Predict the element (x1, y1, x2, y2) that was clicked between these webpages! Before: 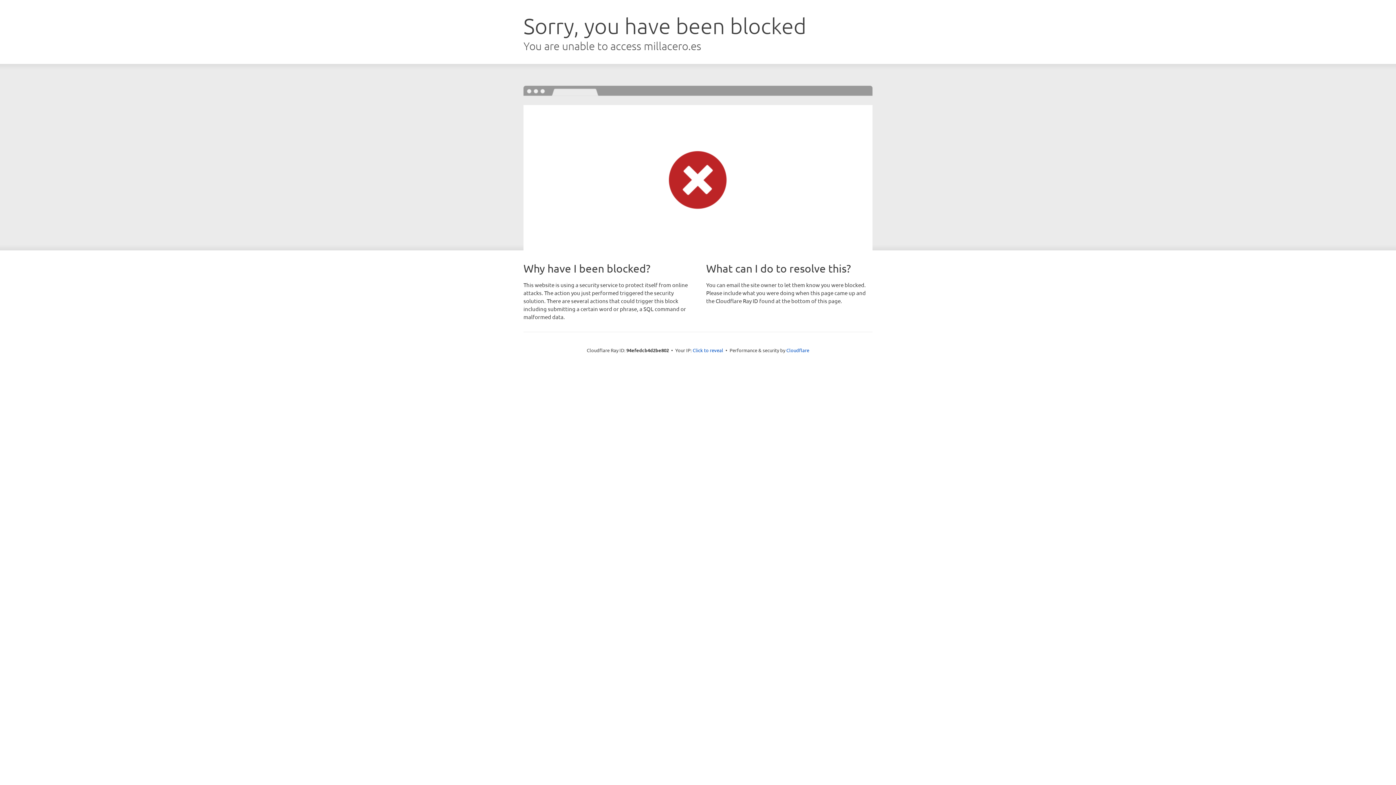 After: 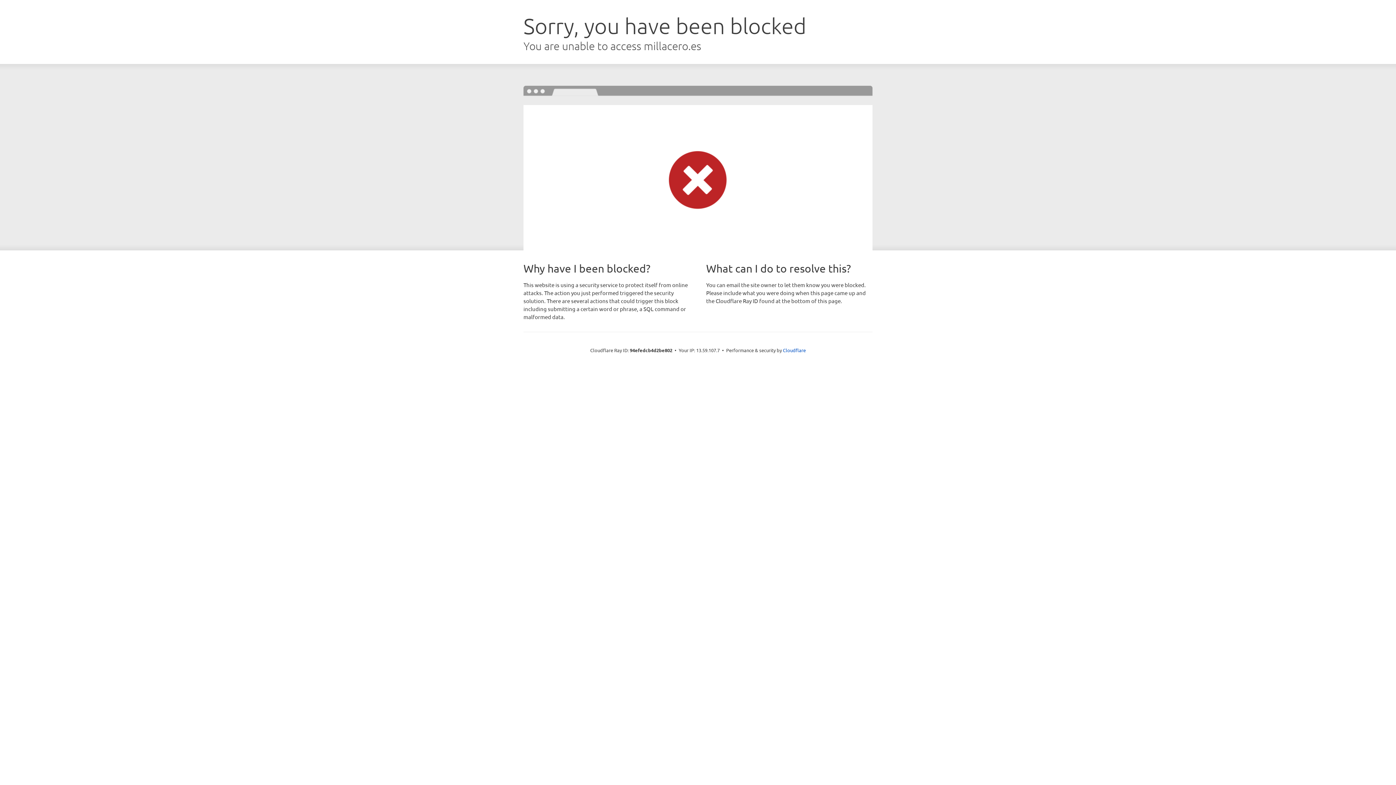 Action: label: Click to reveal bbox: (692, 346, 723, 353)